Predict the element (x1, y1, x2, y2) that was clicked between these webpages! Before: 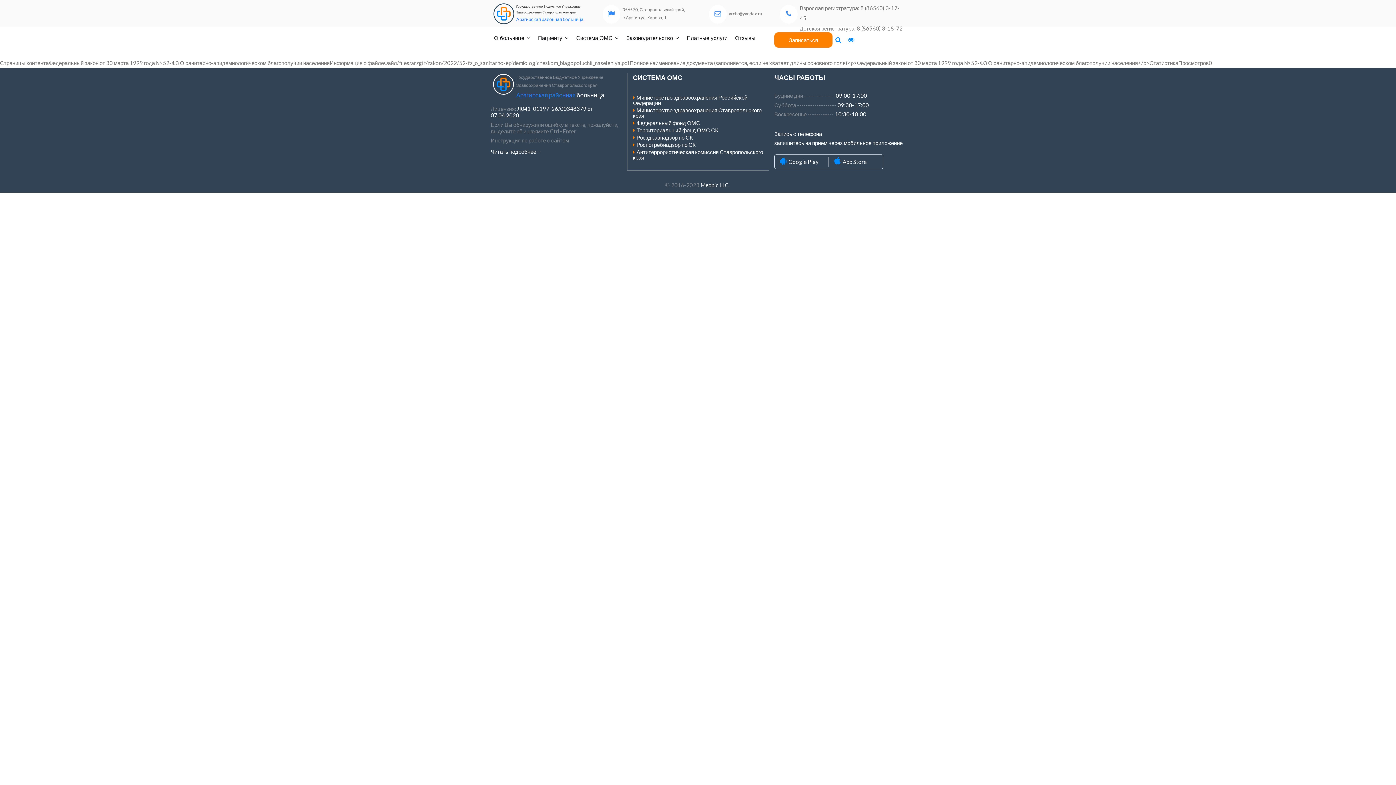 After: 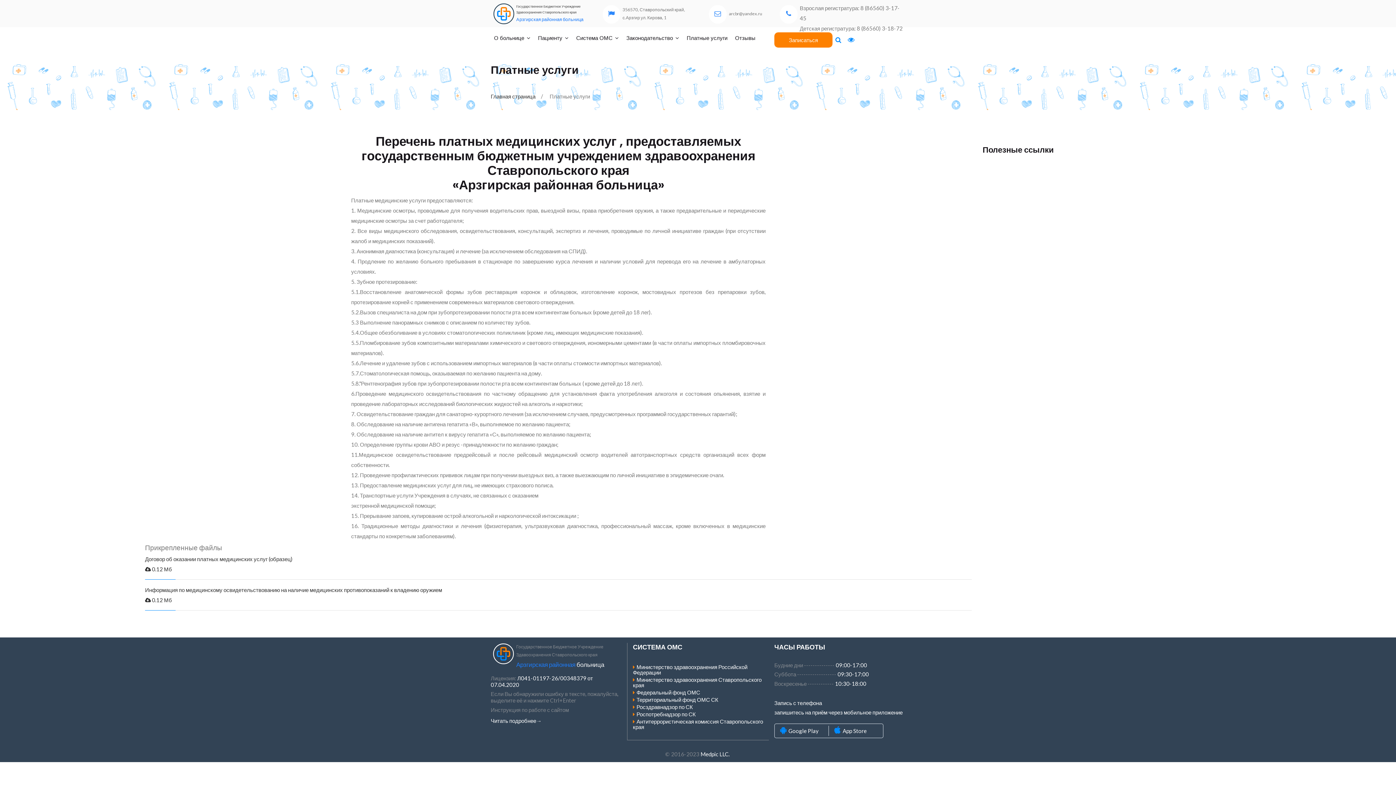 Action: label: Платные услуги bbox: (683, 25, 730, 50)